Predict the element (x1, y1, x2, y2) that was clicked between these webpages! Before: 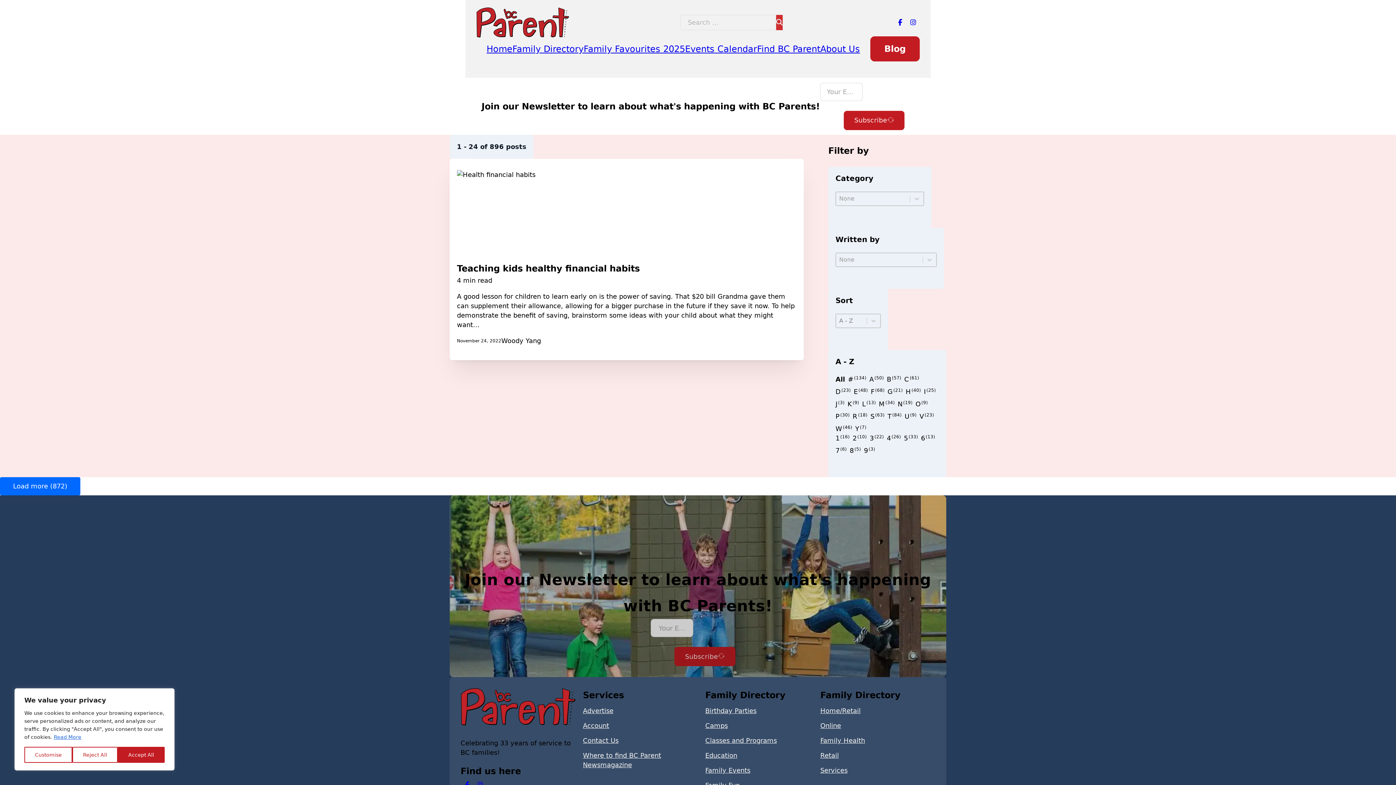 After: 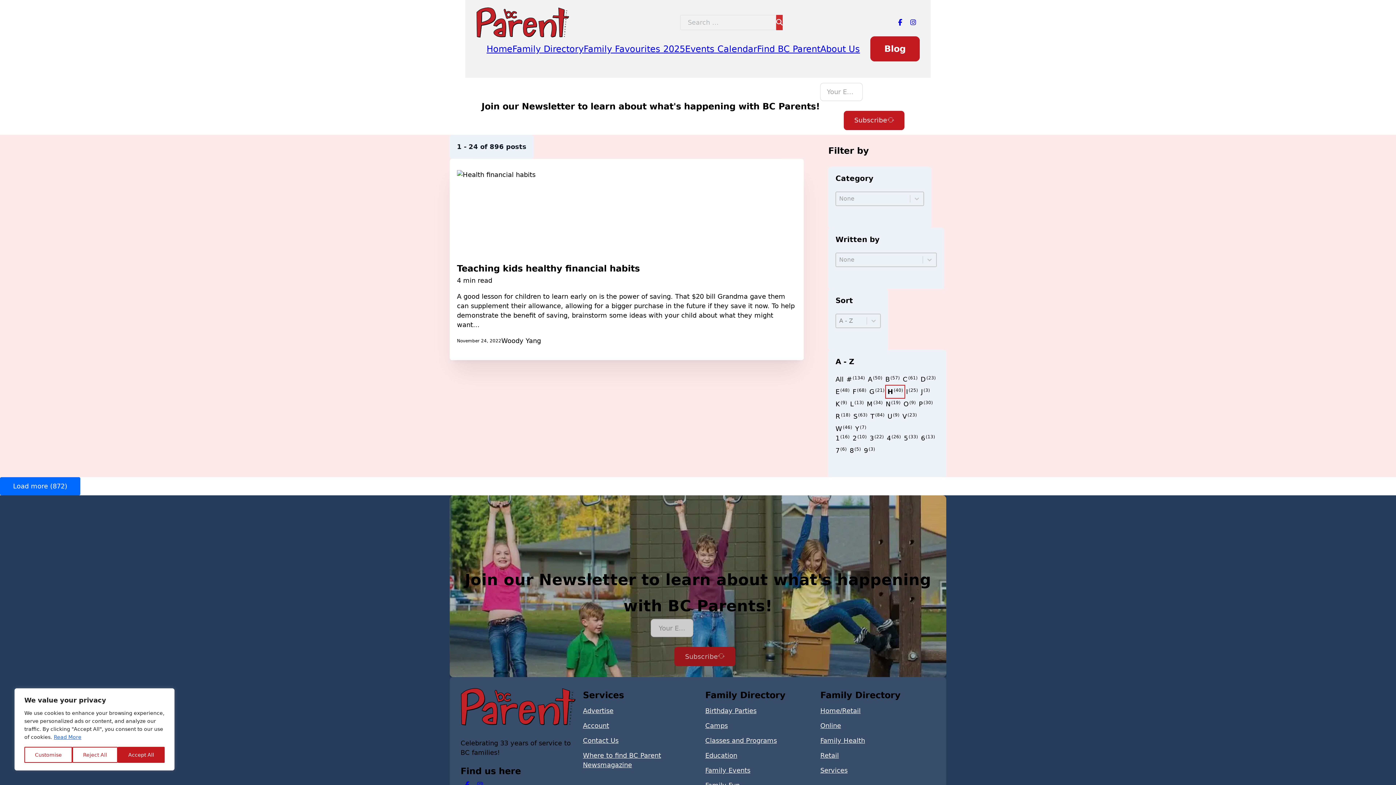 Action: label: H
(40) bbox: (905, 387, 921, 396)